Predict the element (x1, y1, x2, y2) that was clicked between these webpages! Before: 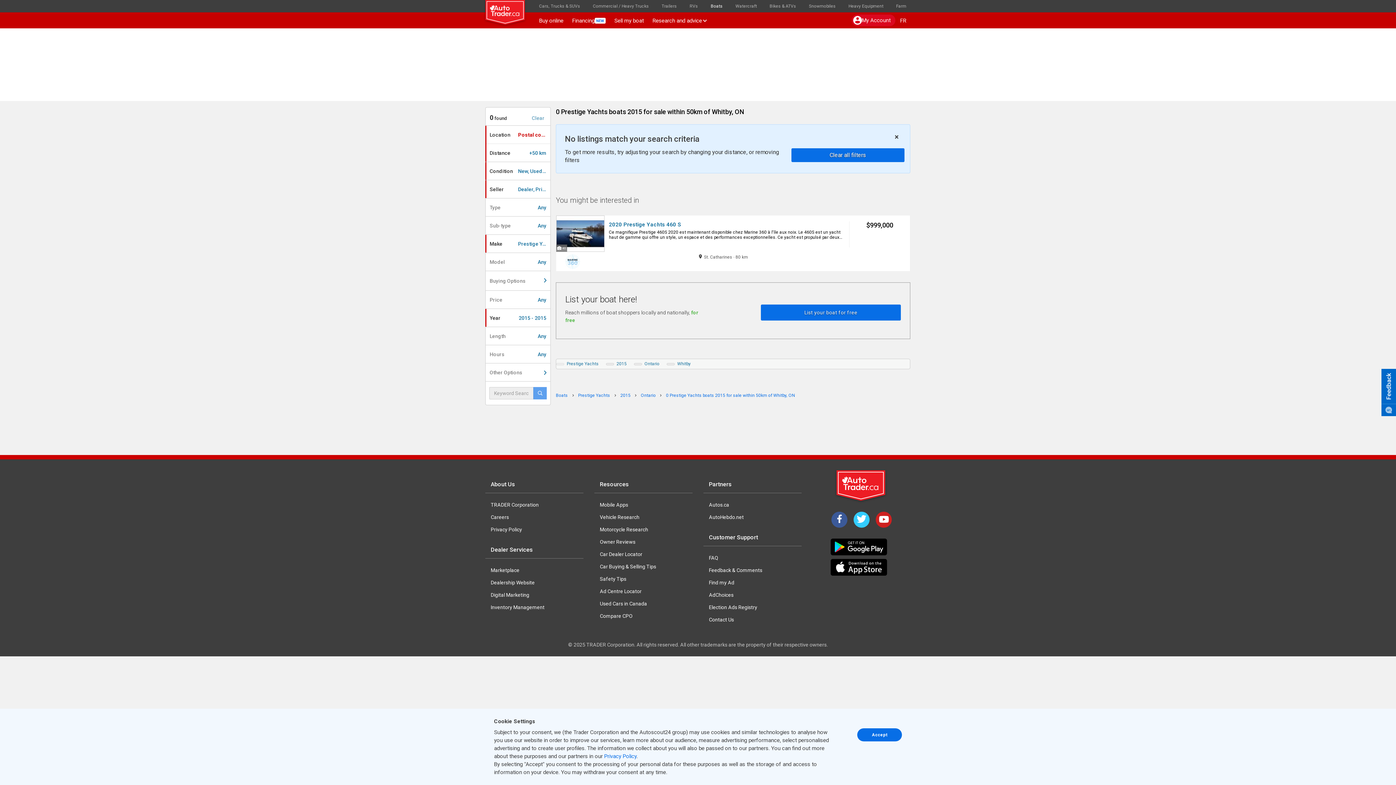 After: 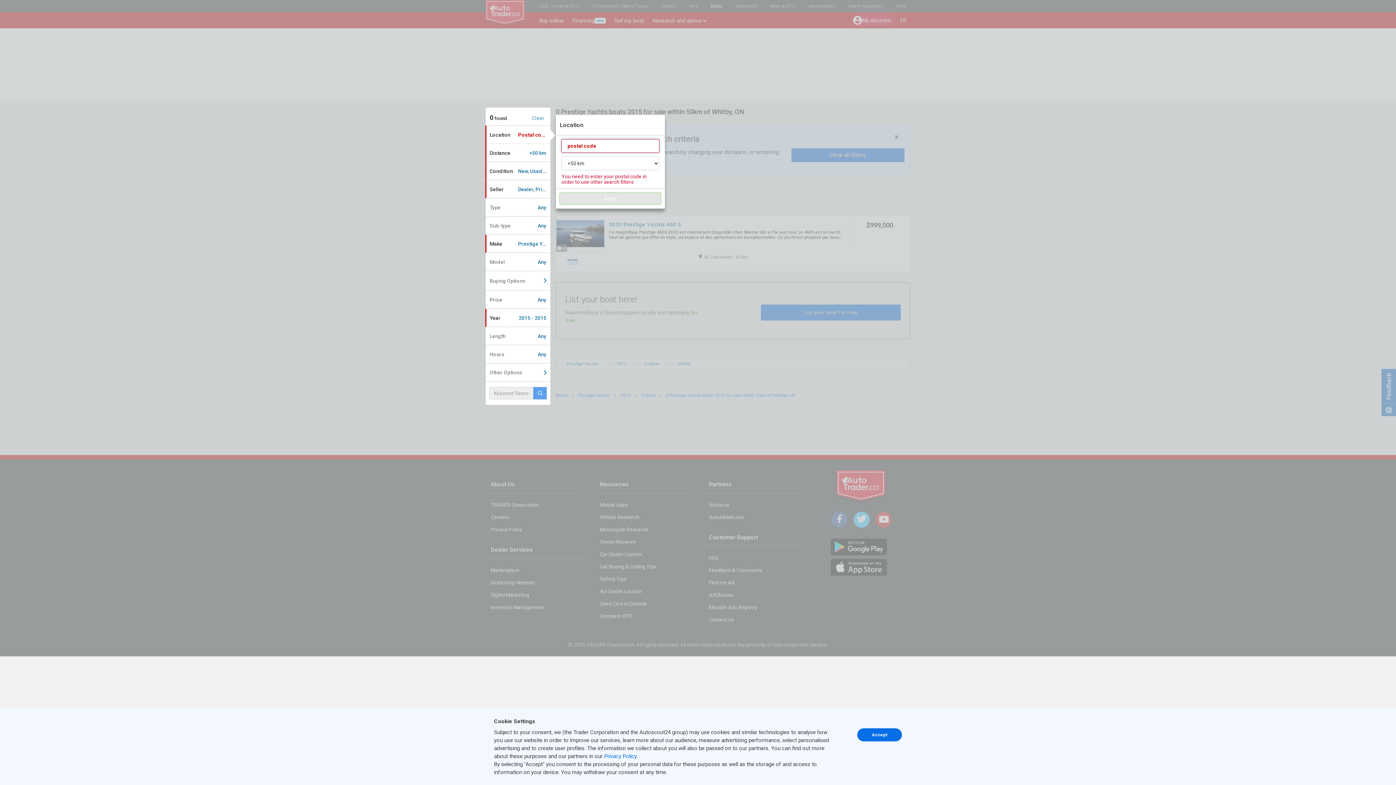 Action: bbox: (485, 290, 550, 308) label: Price
Any